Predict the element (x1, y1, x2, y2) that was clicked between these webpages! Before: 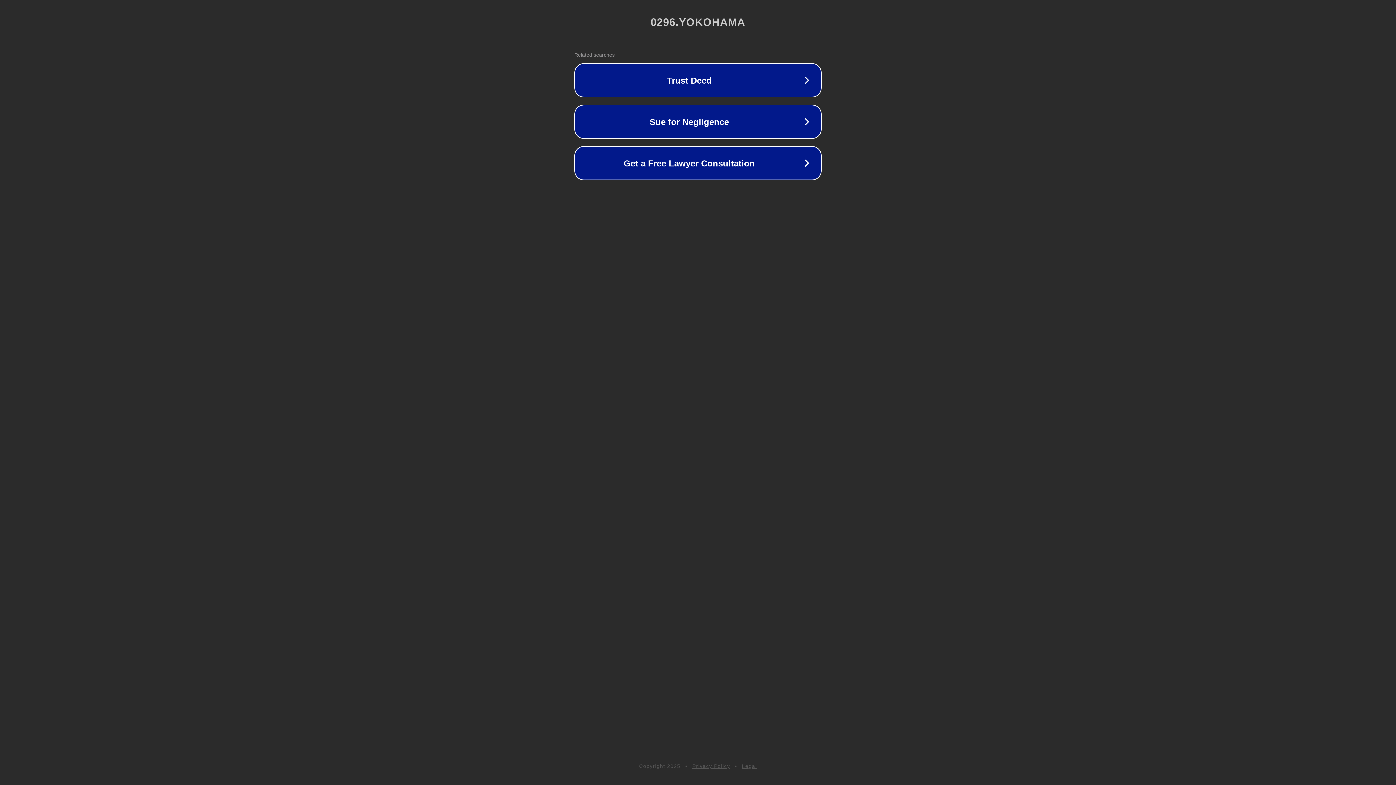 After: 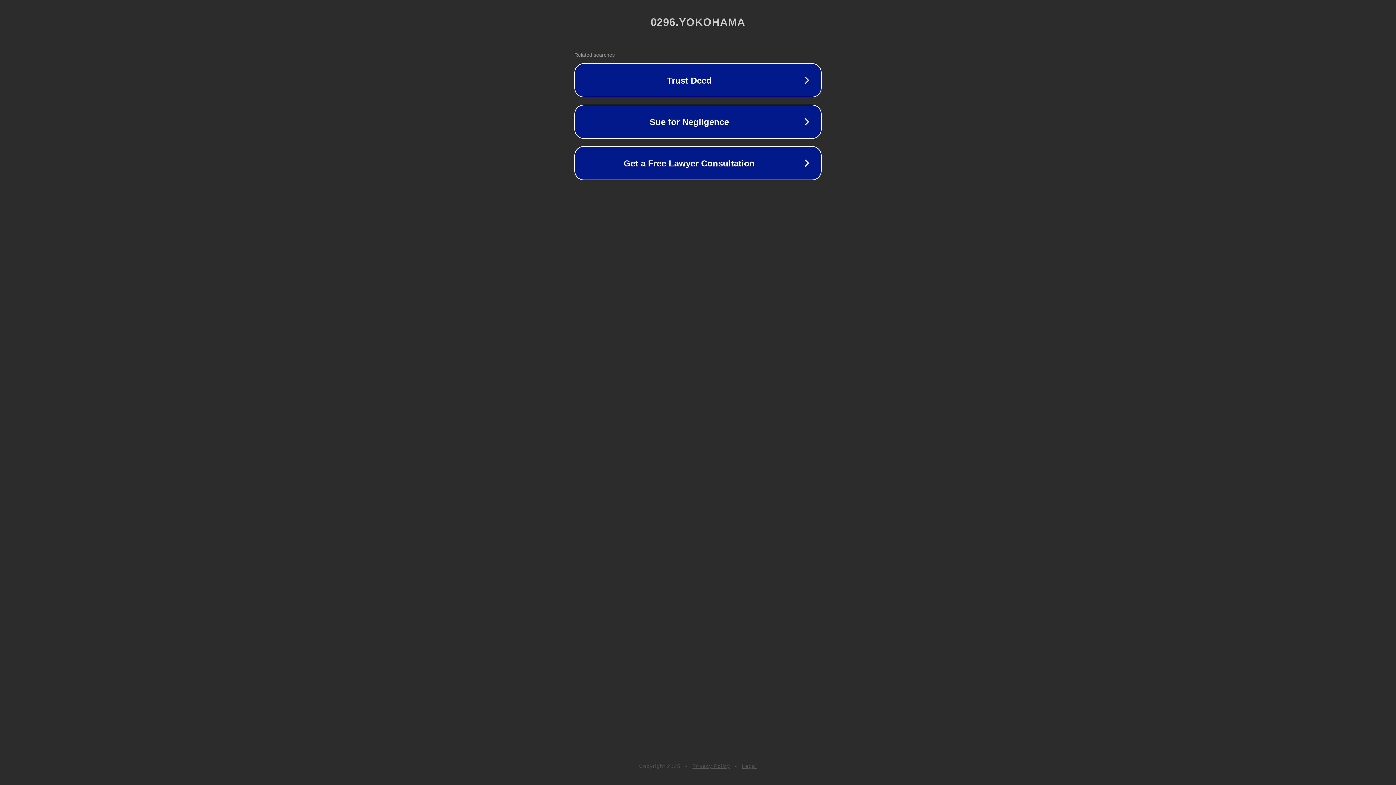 Action: label: Privacy Policy bbox: (692, 763, 730, 769)